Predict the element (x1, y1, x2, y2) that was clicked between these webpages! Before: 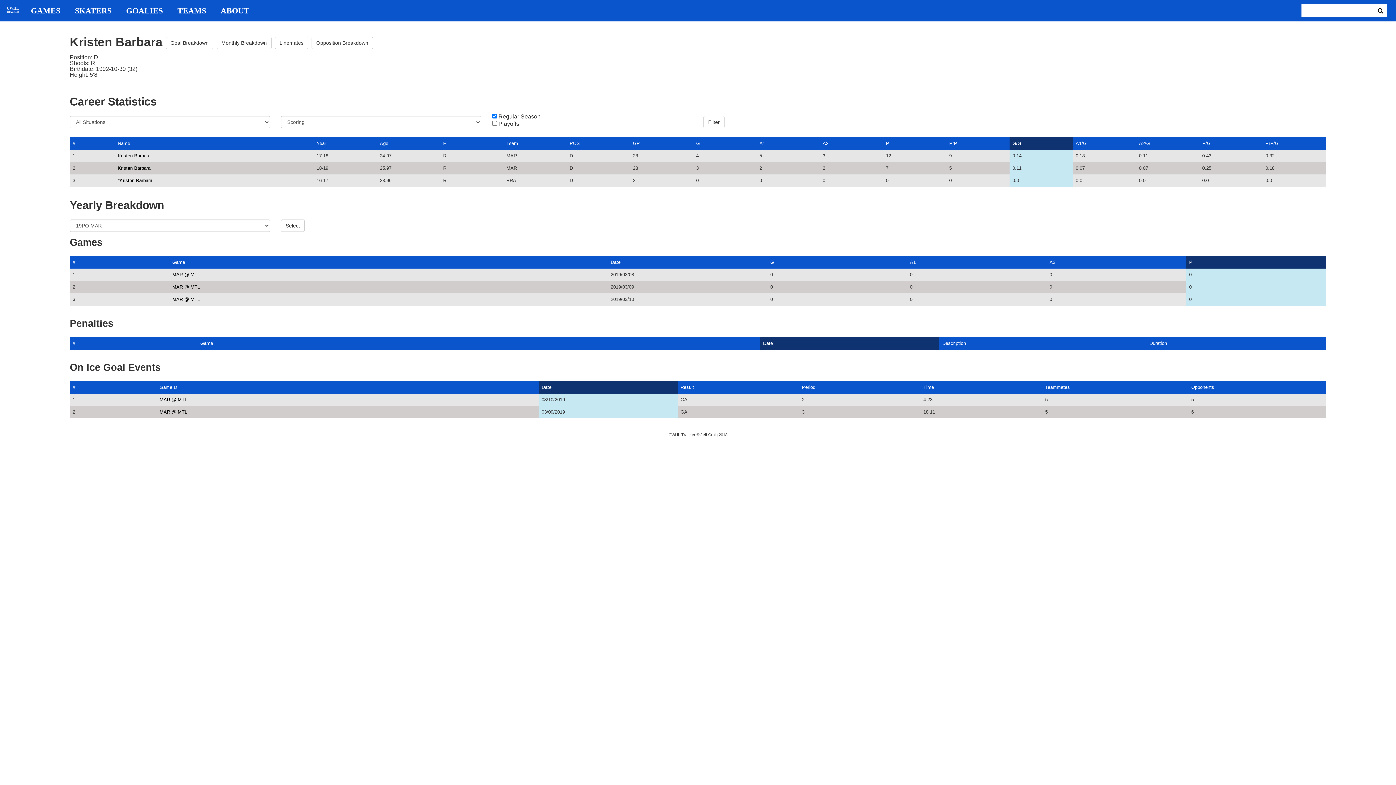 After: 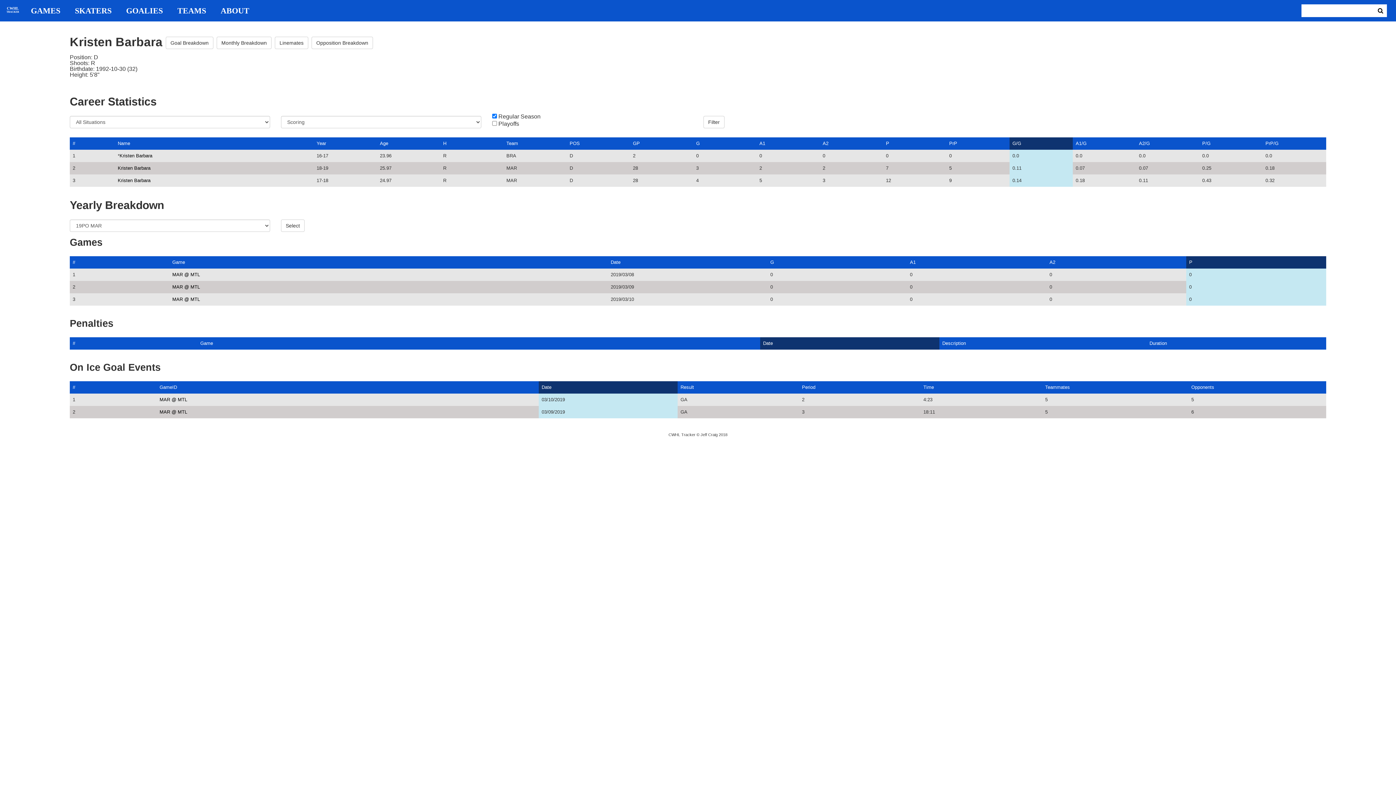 Action: label: G/G bbox: (1012, 140, 1021, 146)